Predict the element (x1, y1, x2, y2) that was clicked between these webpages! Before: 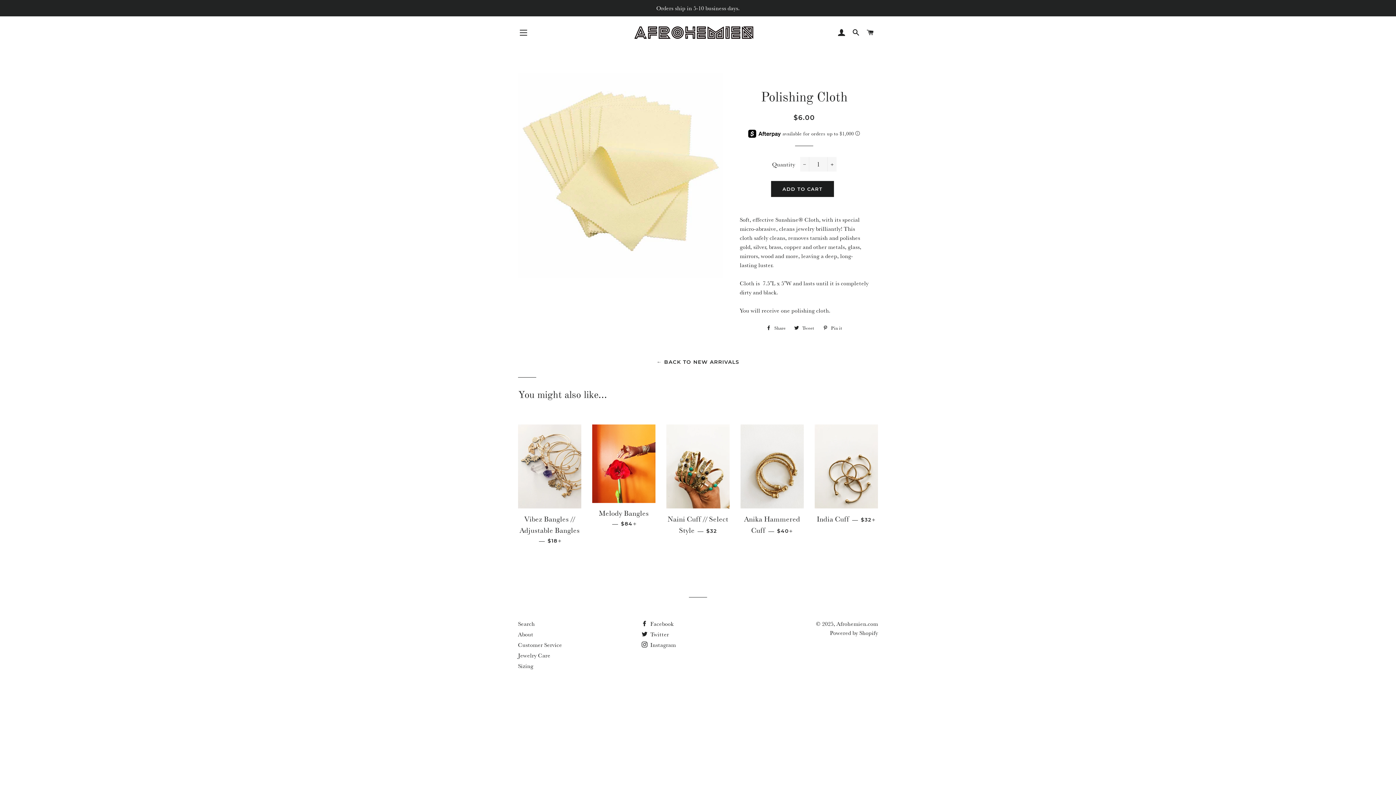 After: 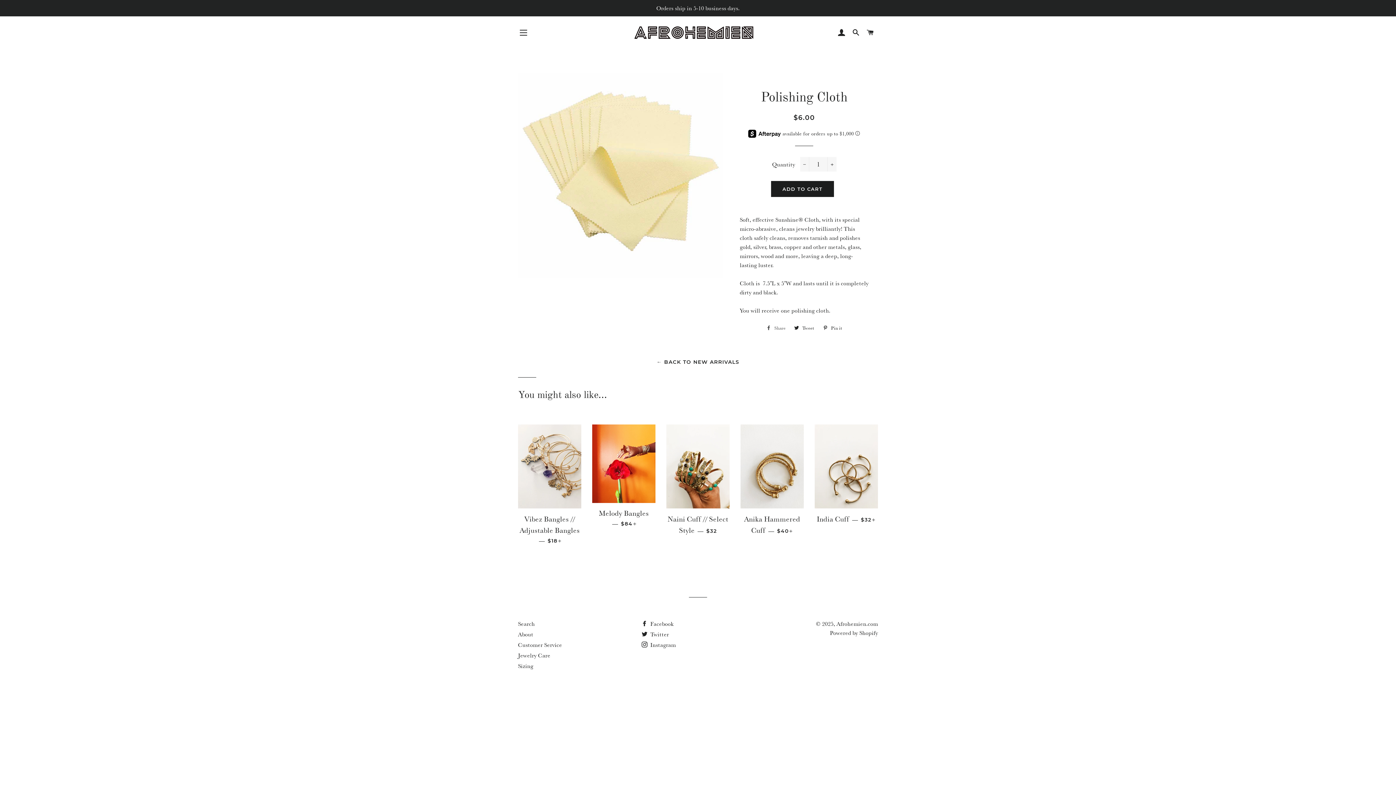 Action: bbox: (762, 322, 789, 333) label:  Share
Share on Facebook